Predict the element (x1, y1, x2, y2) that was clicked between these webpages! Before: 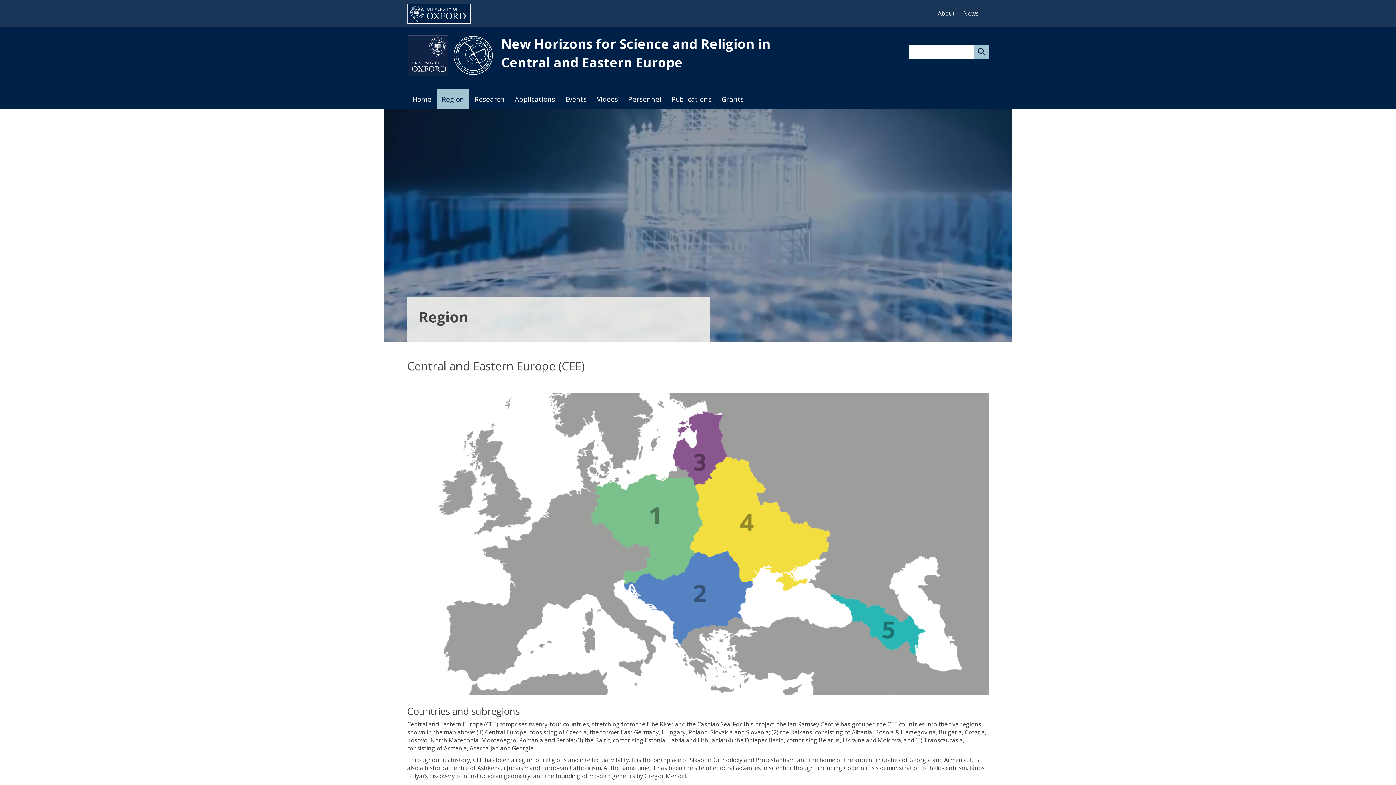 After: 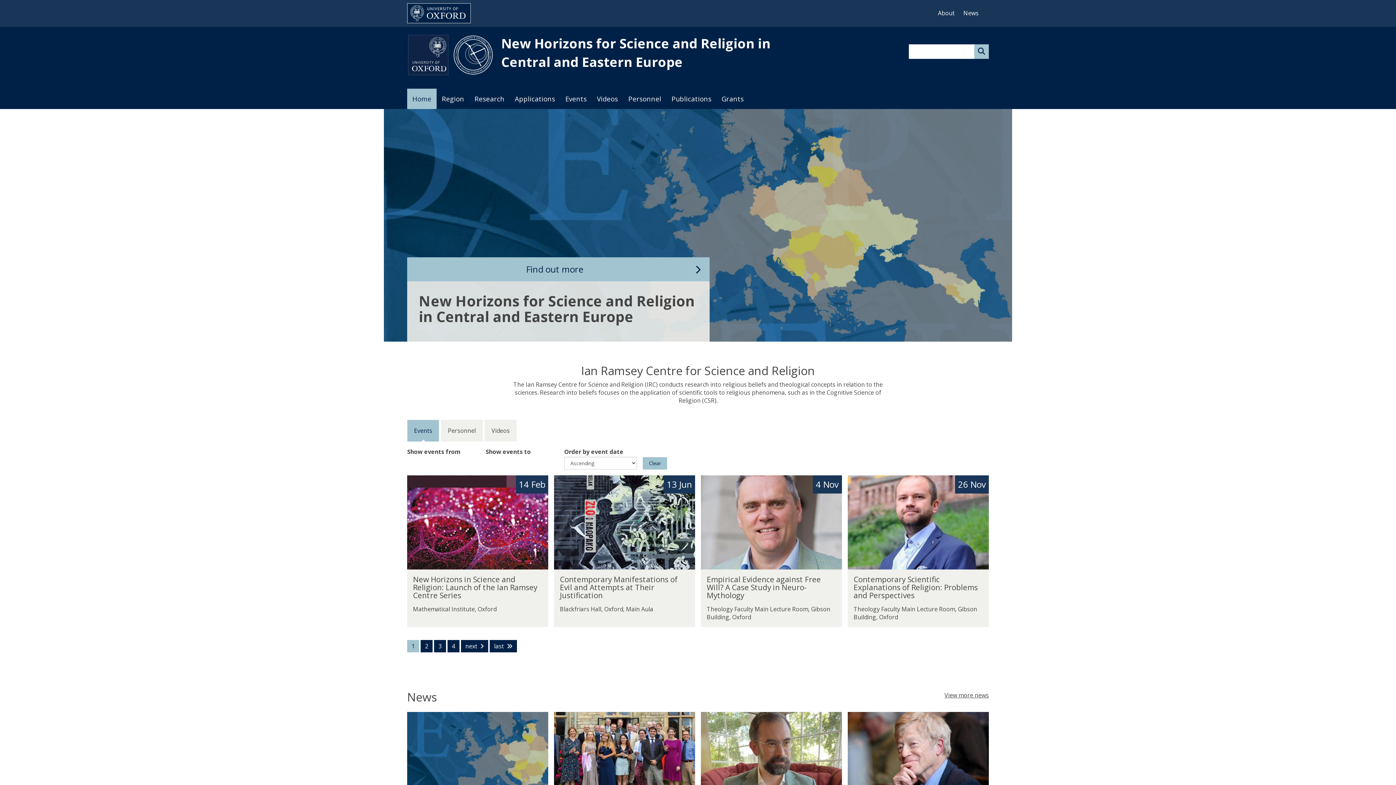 Action: label: New Horizons for Science and Religion in Central and Eastern Europe bbox: (501, 34, 792, 71)